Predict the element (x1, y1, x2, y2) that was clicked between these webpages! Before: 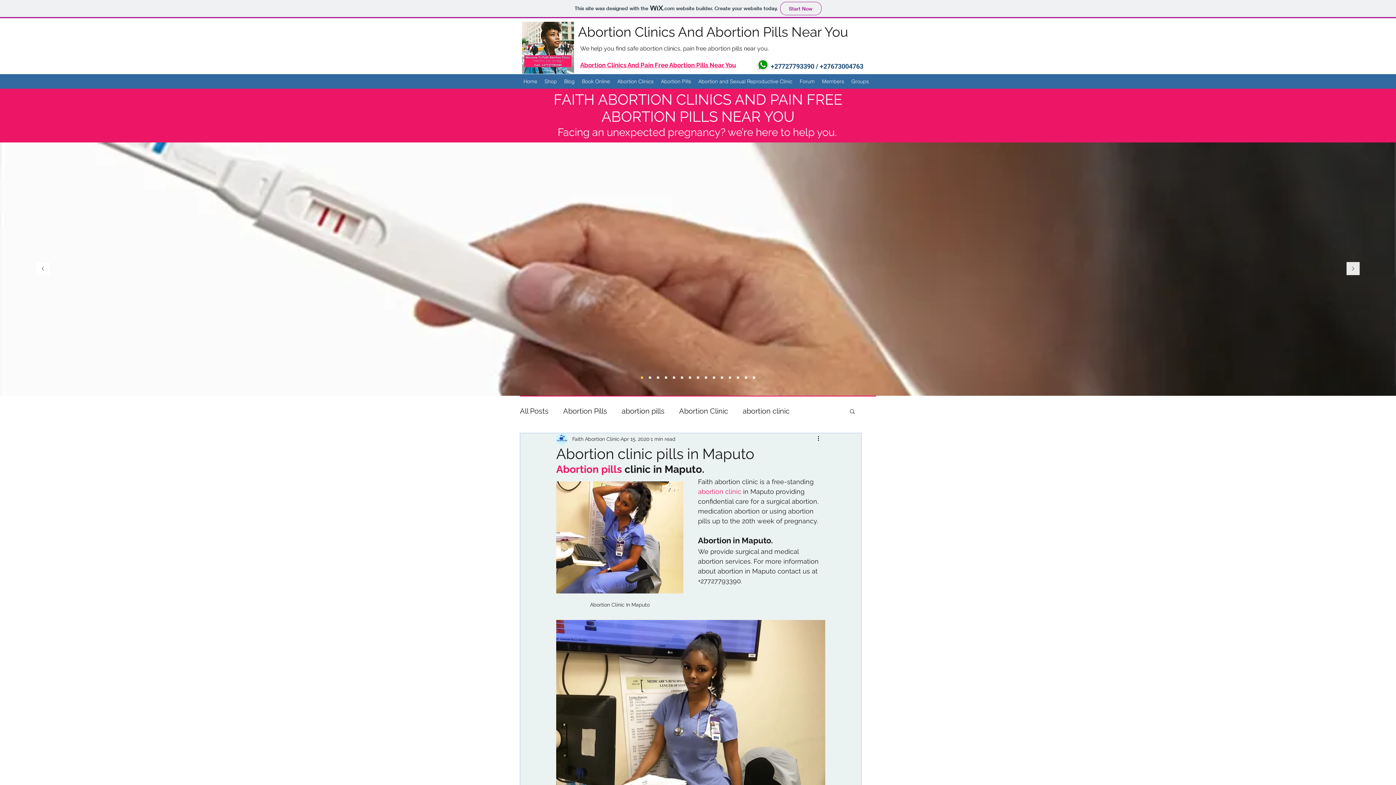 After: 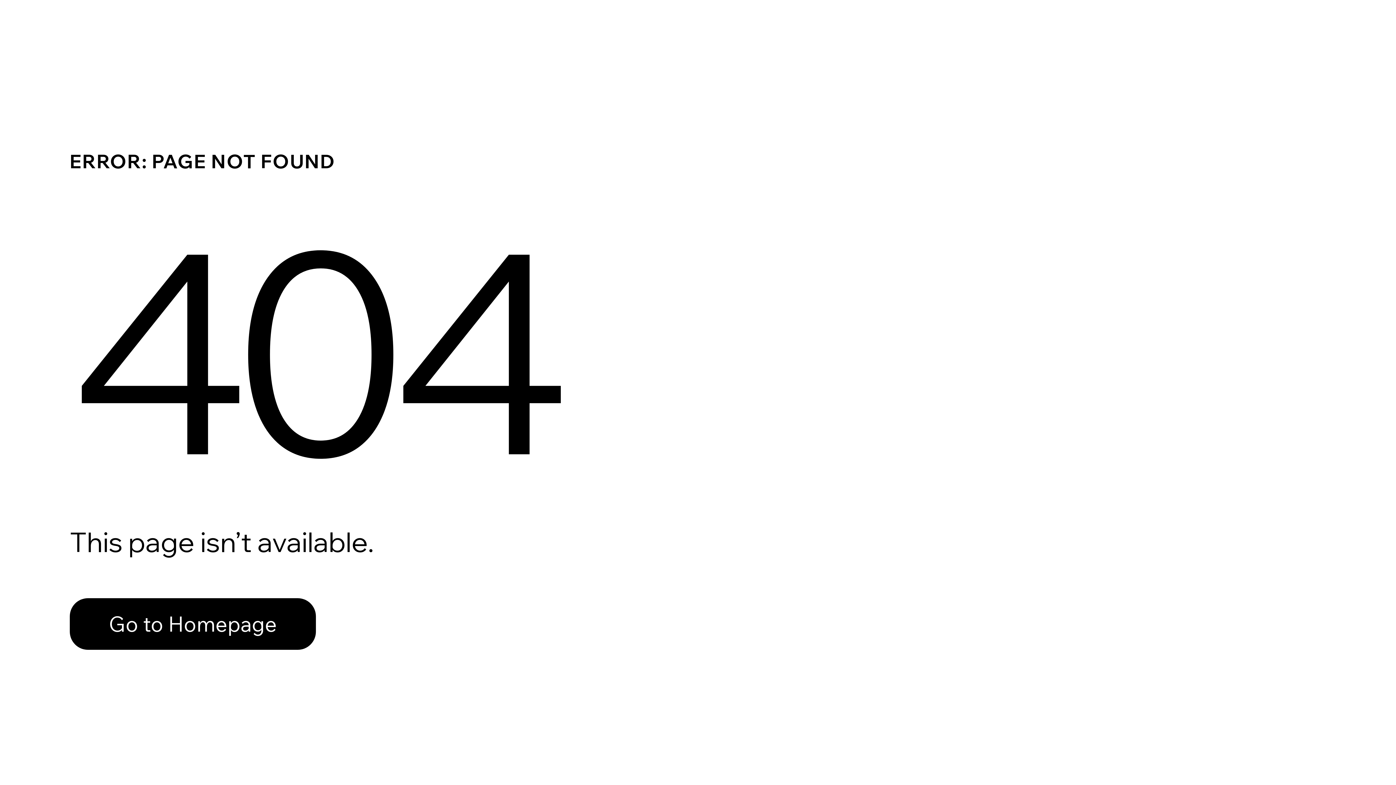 Action: bbox: (665, 376, 667, 378) label: Nelspruit Abortion Clinic